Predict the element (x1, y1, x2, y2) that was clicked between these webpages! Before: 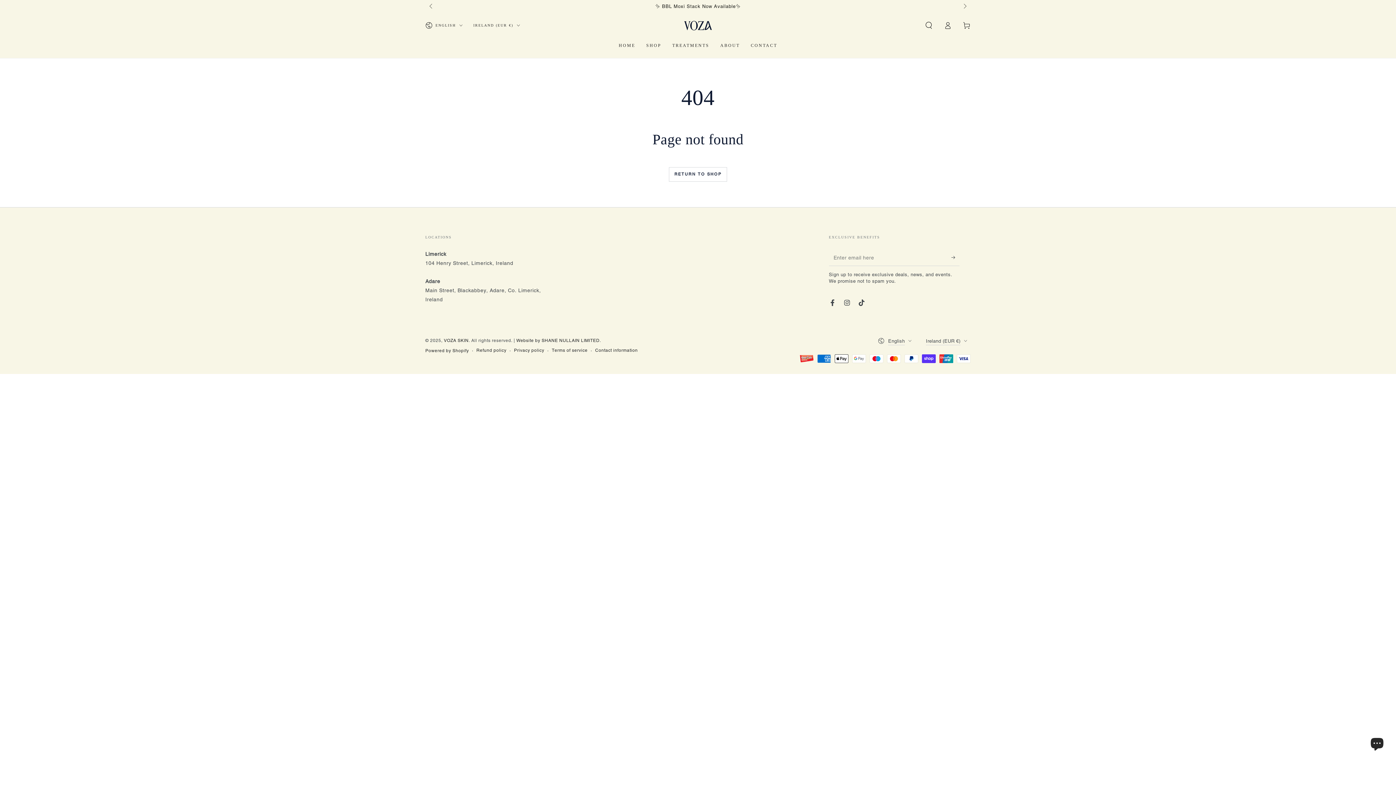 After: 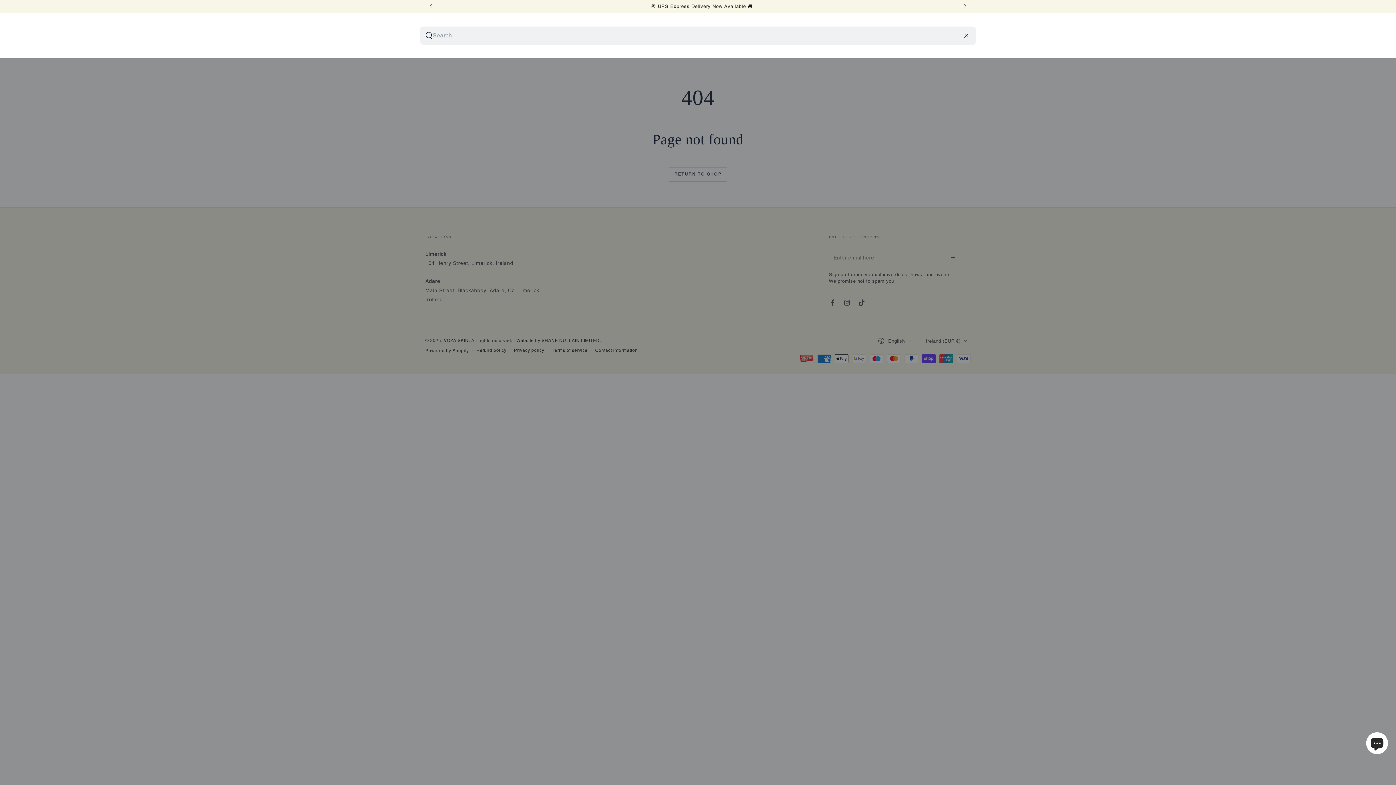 Action: bbox: (919, 17, 938, 33) label: Search our site